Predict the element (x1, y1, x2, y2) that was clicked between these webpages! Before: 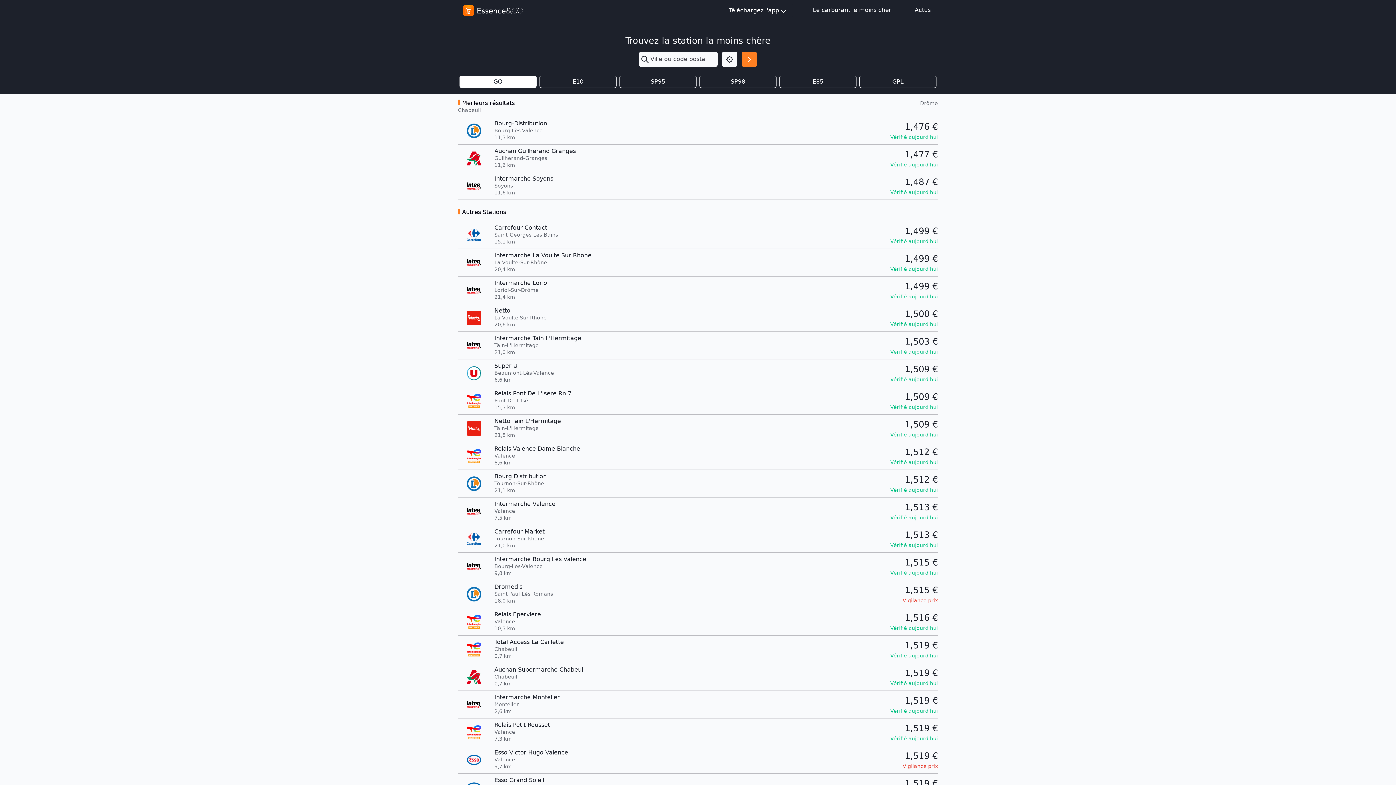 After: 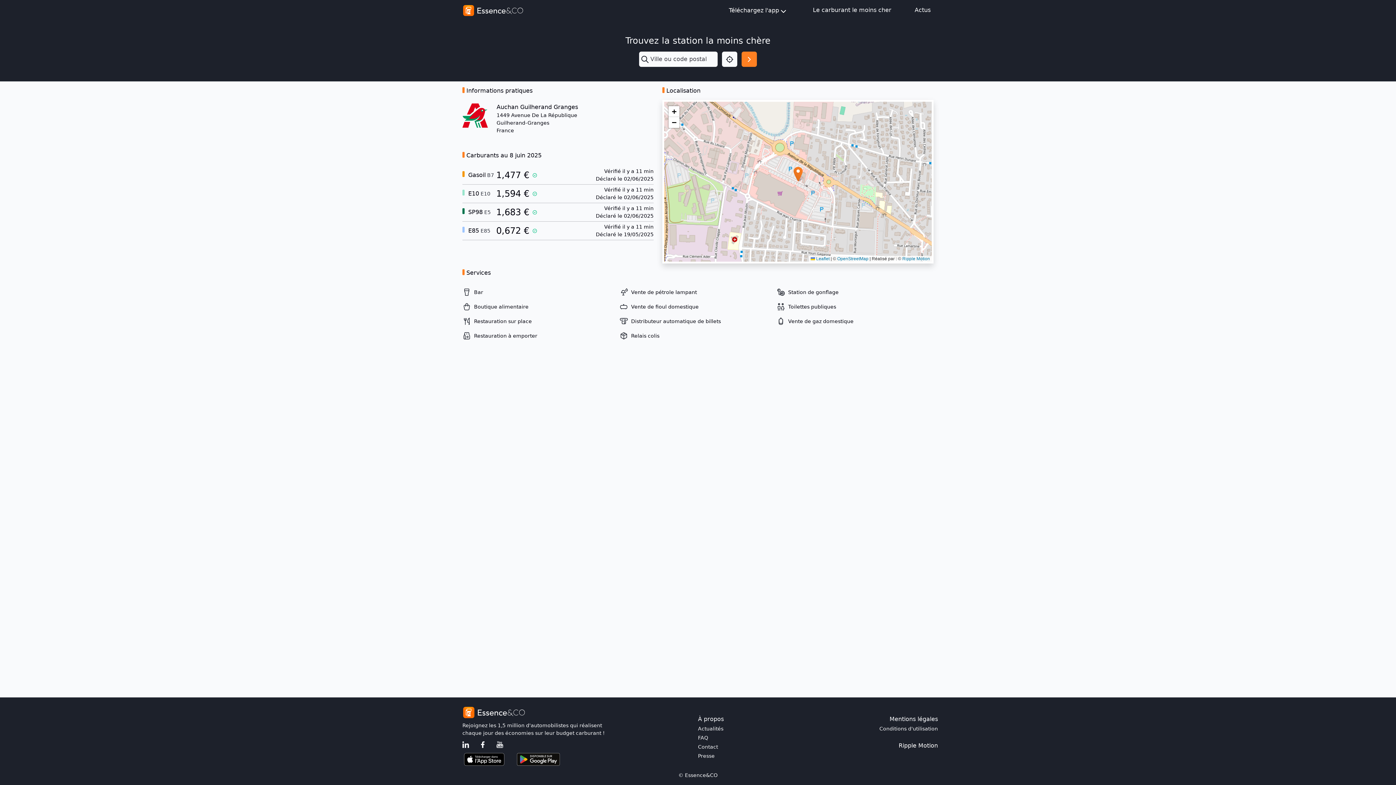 Action: bbox: (453, 147, 942, 169) label: Auchan Guilherand Granges
Guilherand-Granges

11,6 km

1,477 €
Vérifié aujourd'hui